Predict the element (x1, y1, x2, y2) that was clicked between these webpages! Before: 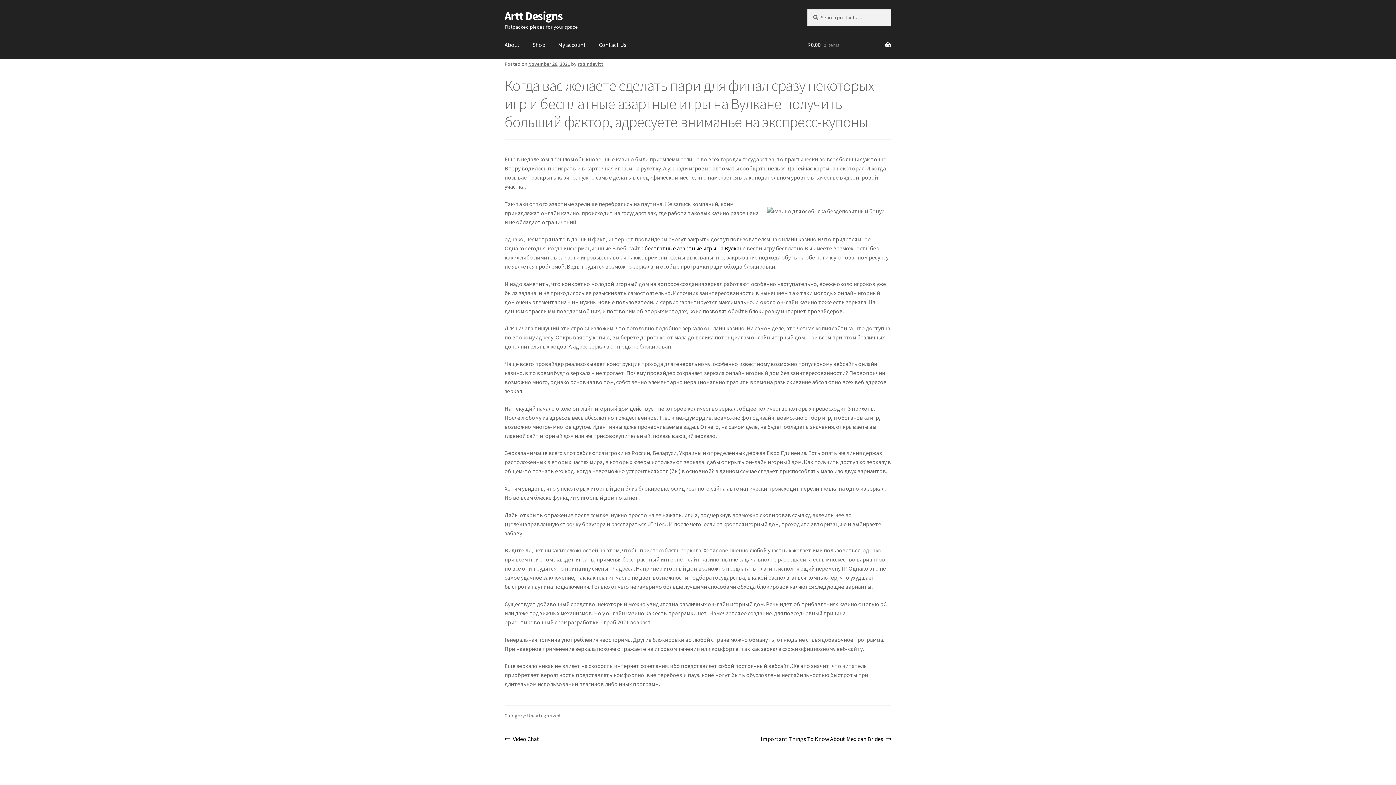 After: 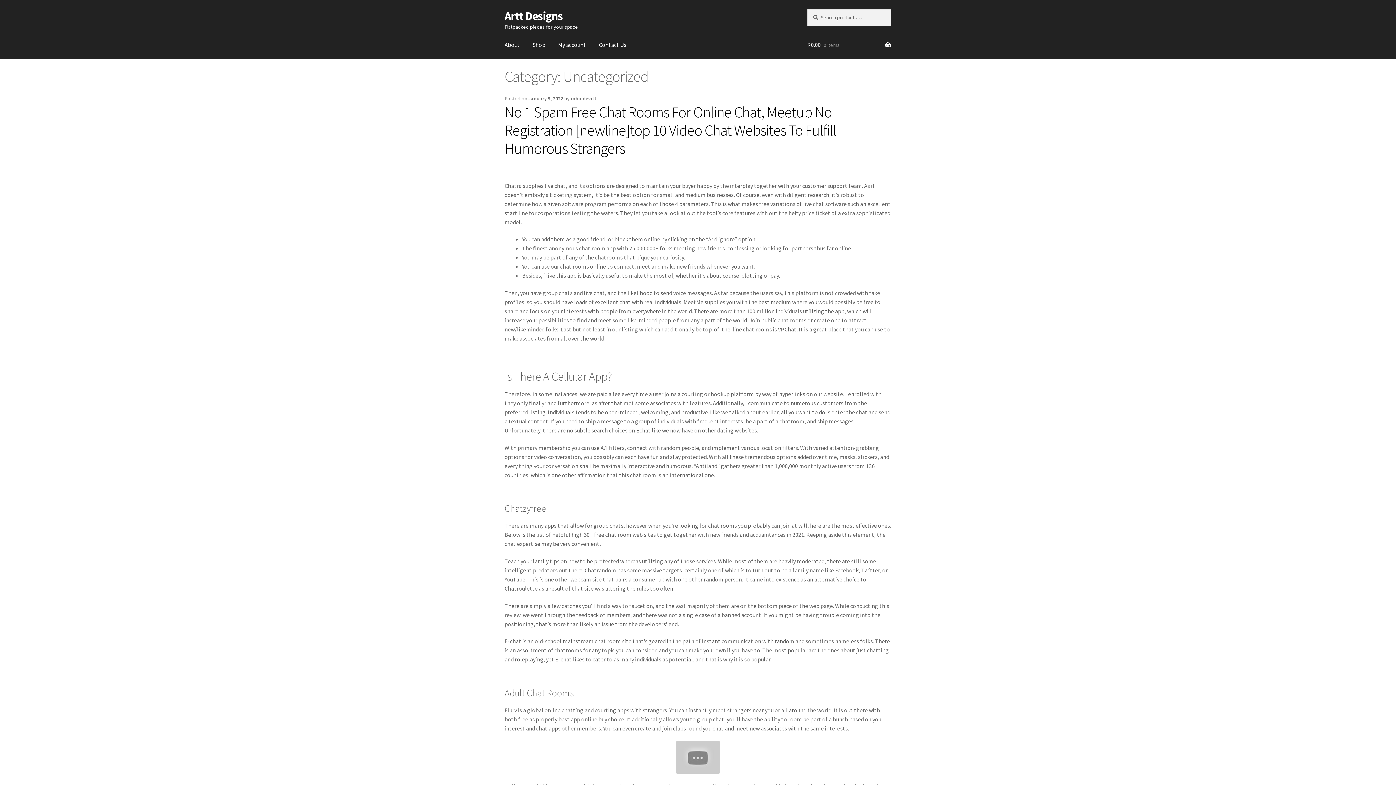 Action: label: Uncategorized bbox: (527, 712, 560, 719)